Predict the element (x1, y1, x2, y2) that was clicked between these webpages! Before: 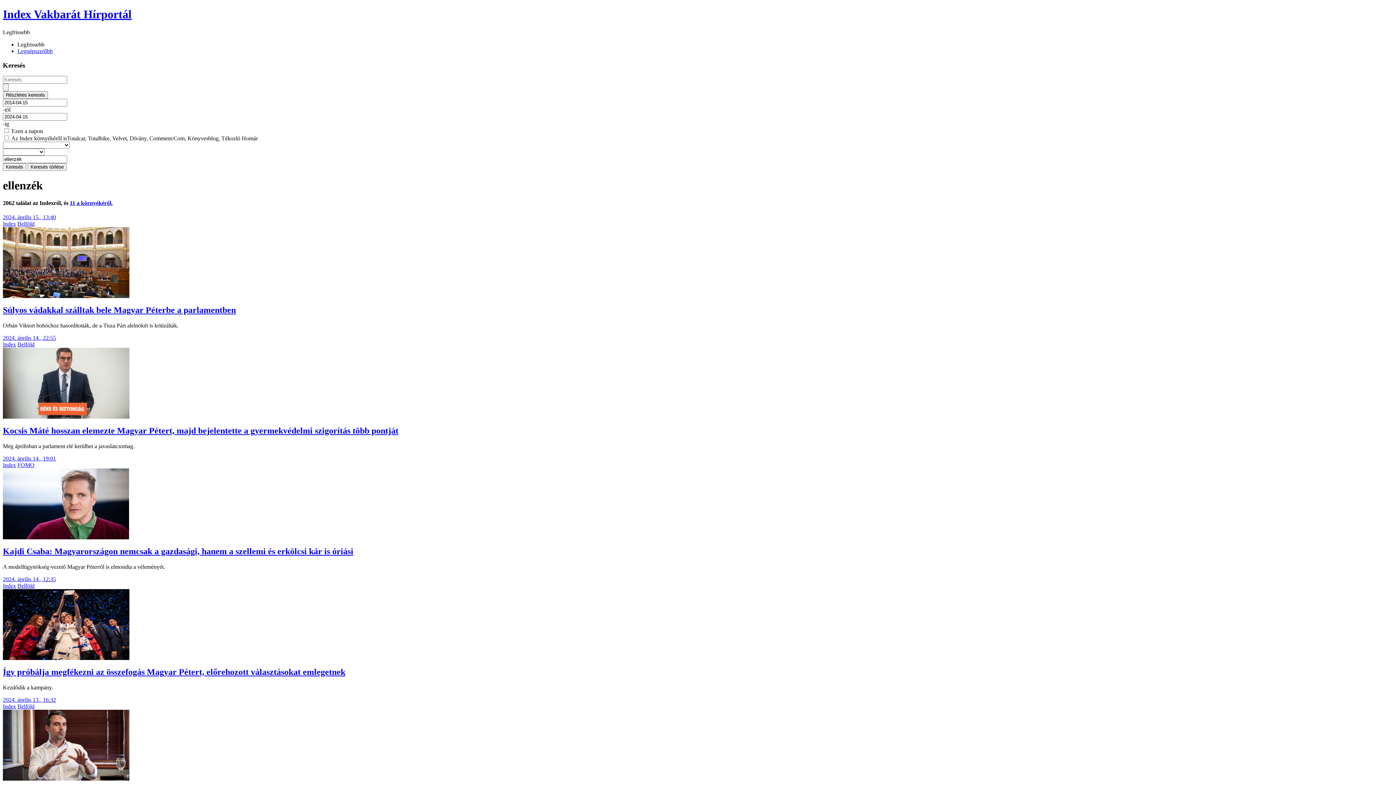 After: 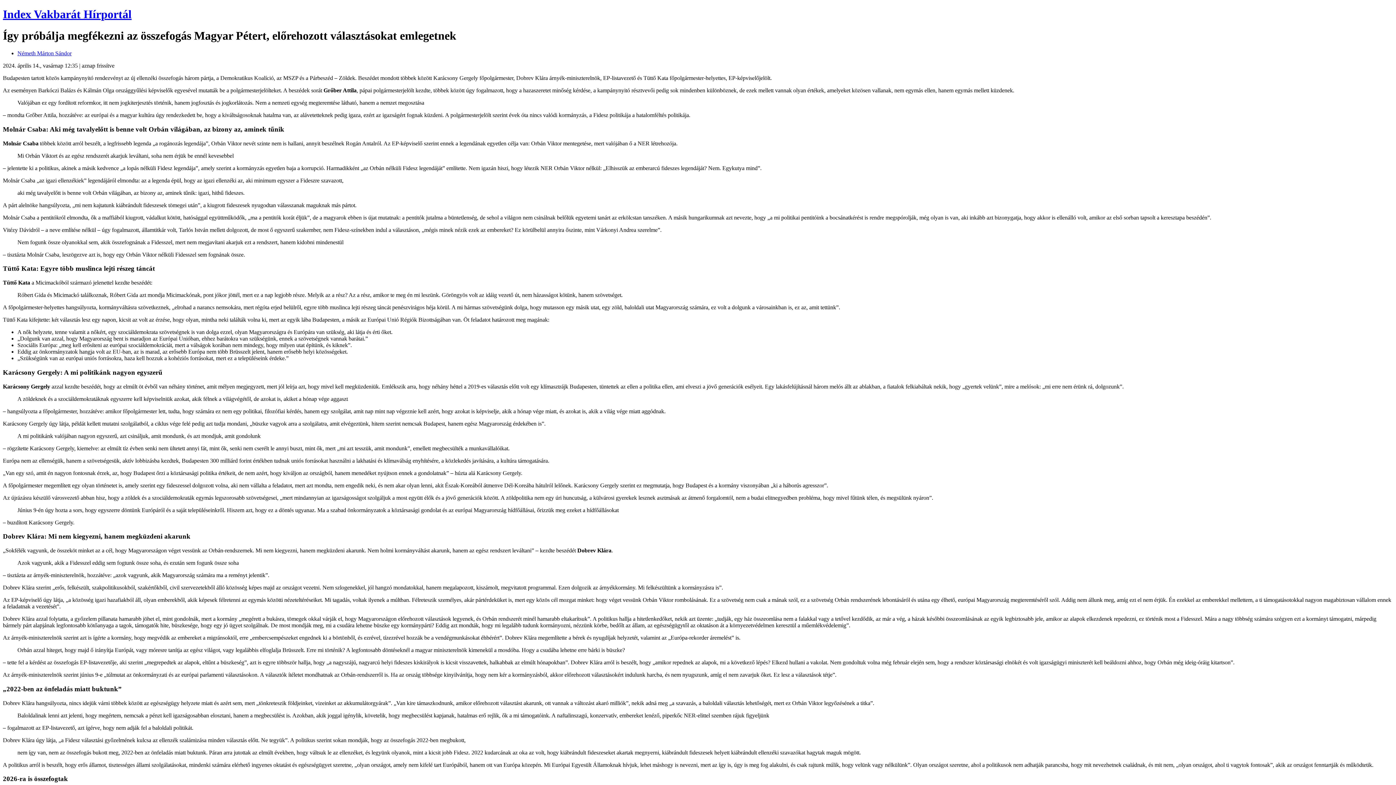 Action: bbox: (2, 655, 129, 661)